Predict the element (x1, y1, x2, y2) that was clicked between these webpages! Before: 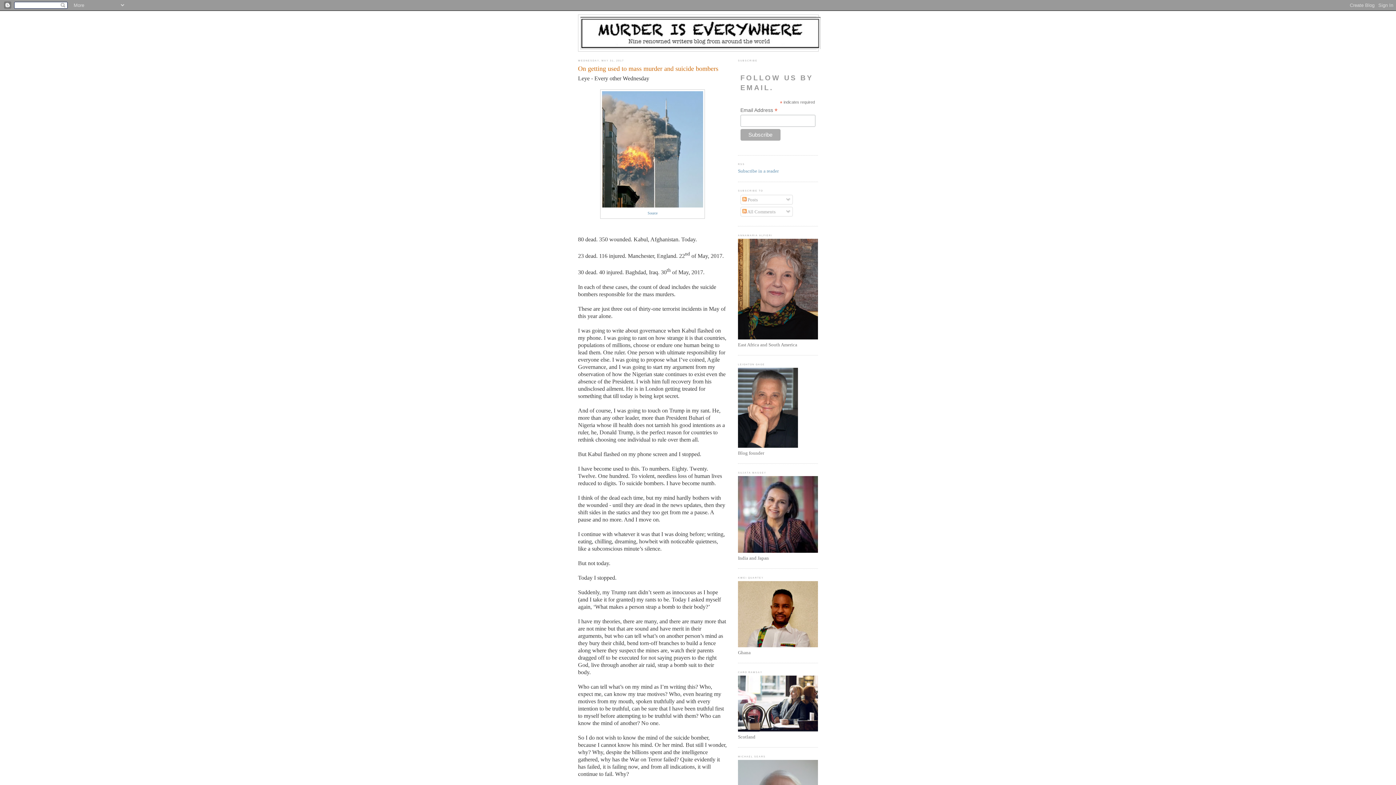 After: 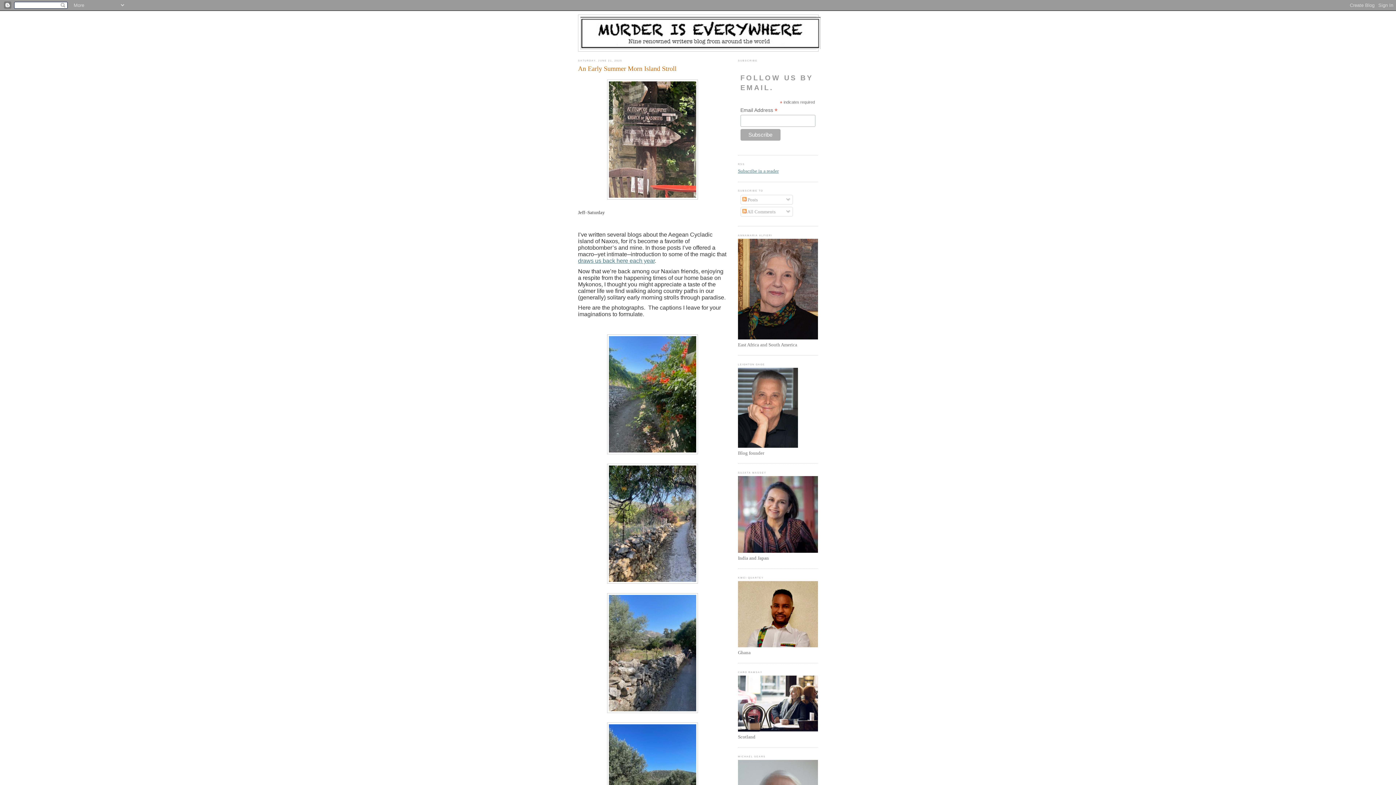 Action: bbox: (580, 17, 816, 49)